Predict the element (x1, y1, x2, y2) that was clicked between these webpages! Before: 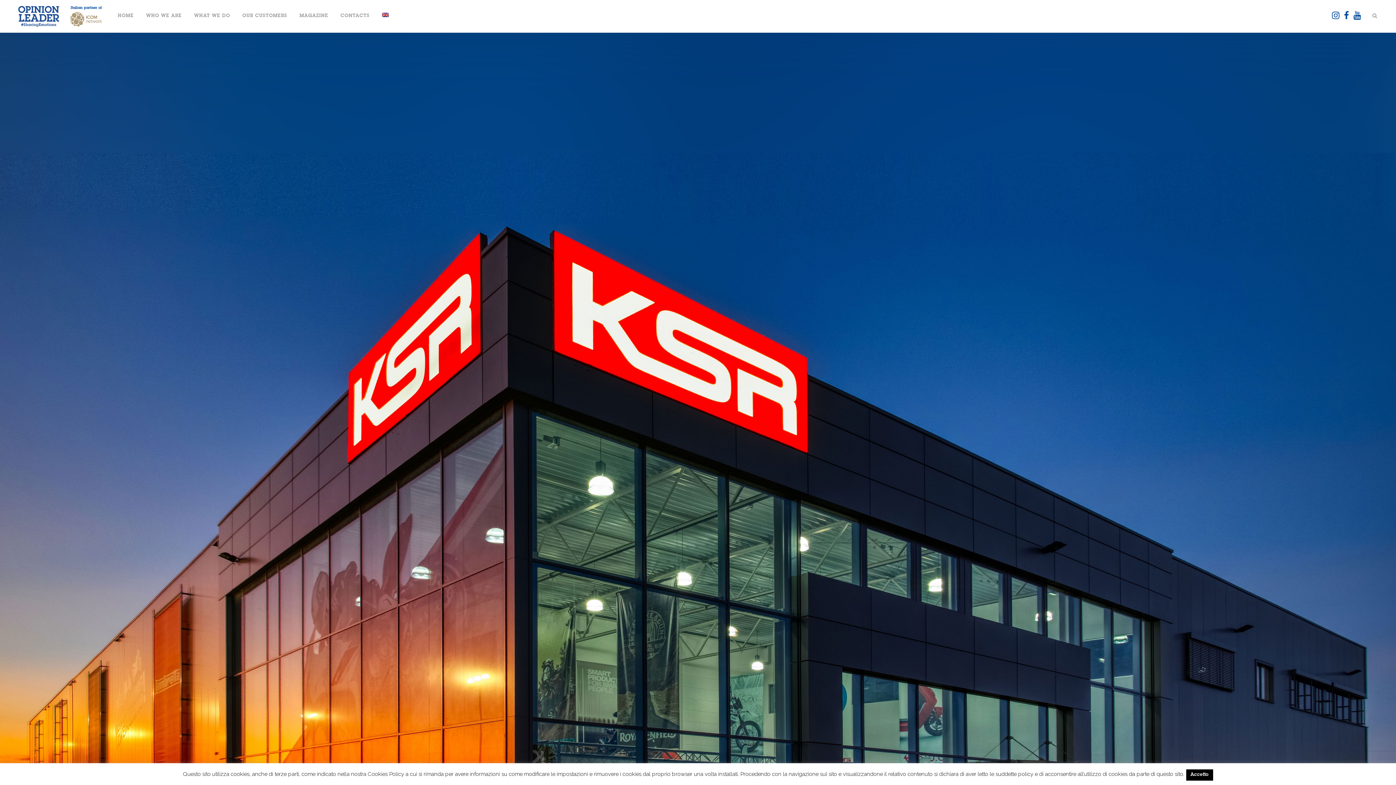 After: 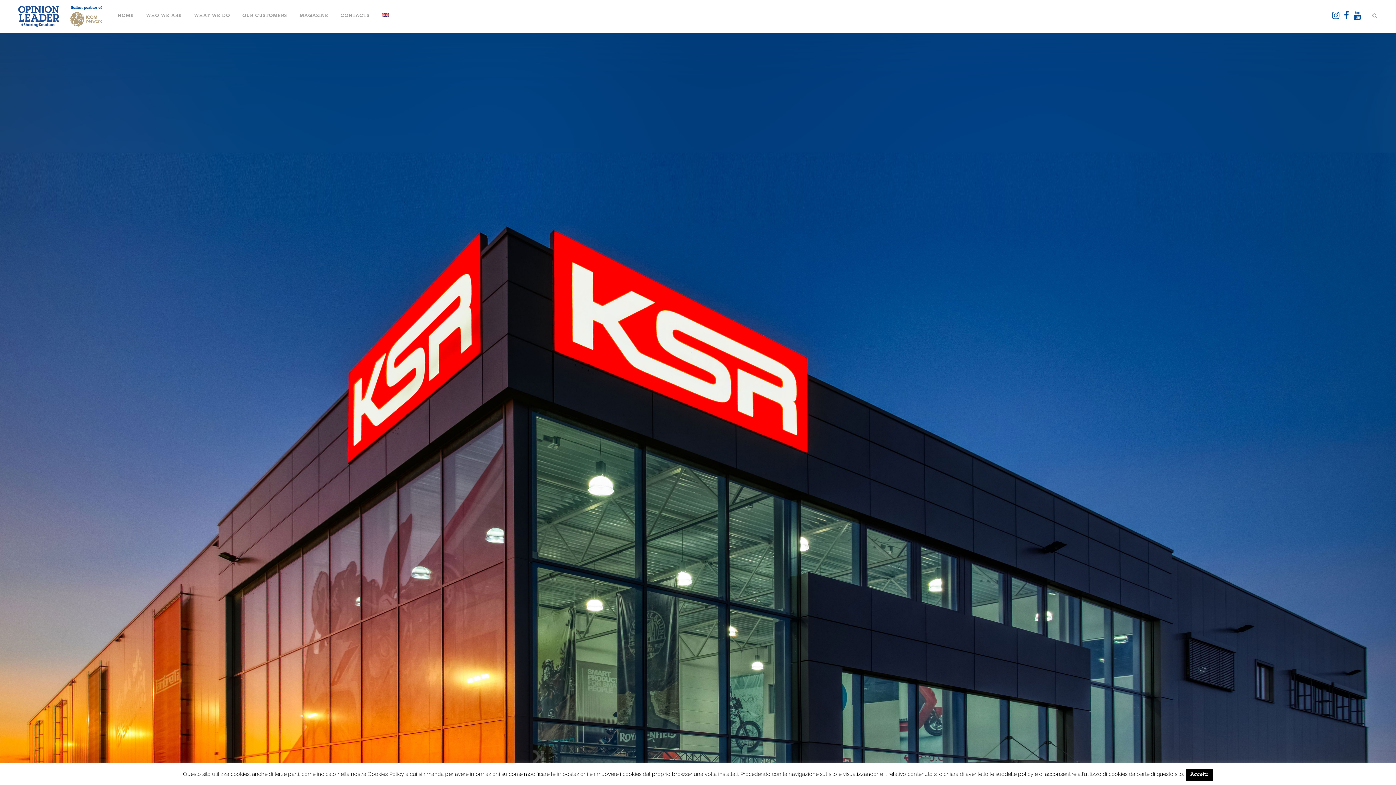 Action: bbox: (1332, 14, 1340, 20)